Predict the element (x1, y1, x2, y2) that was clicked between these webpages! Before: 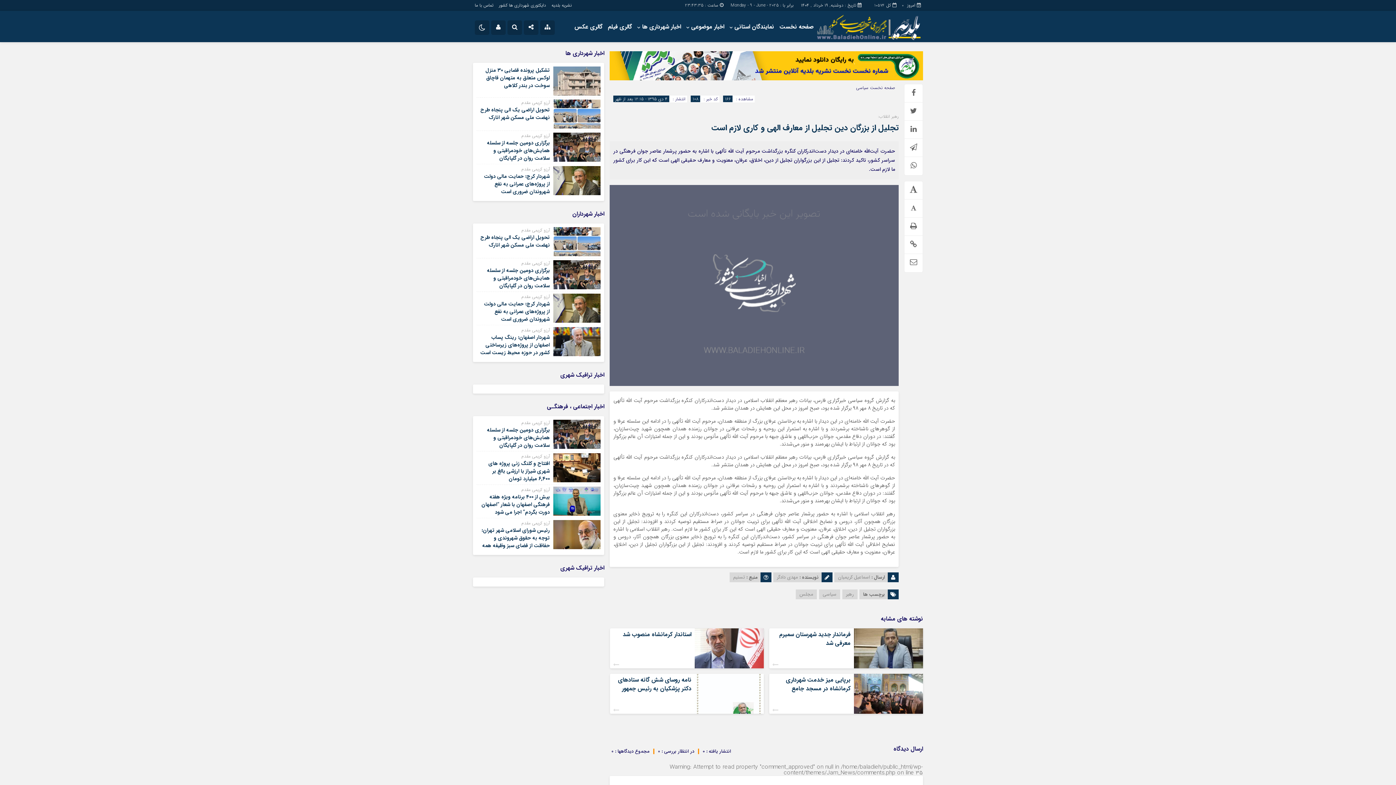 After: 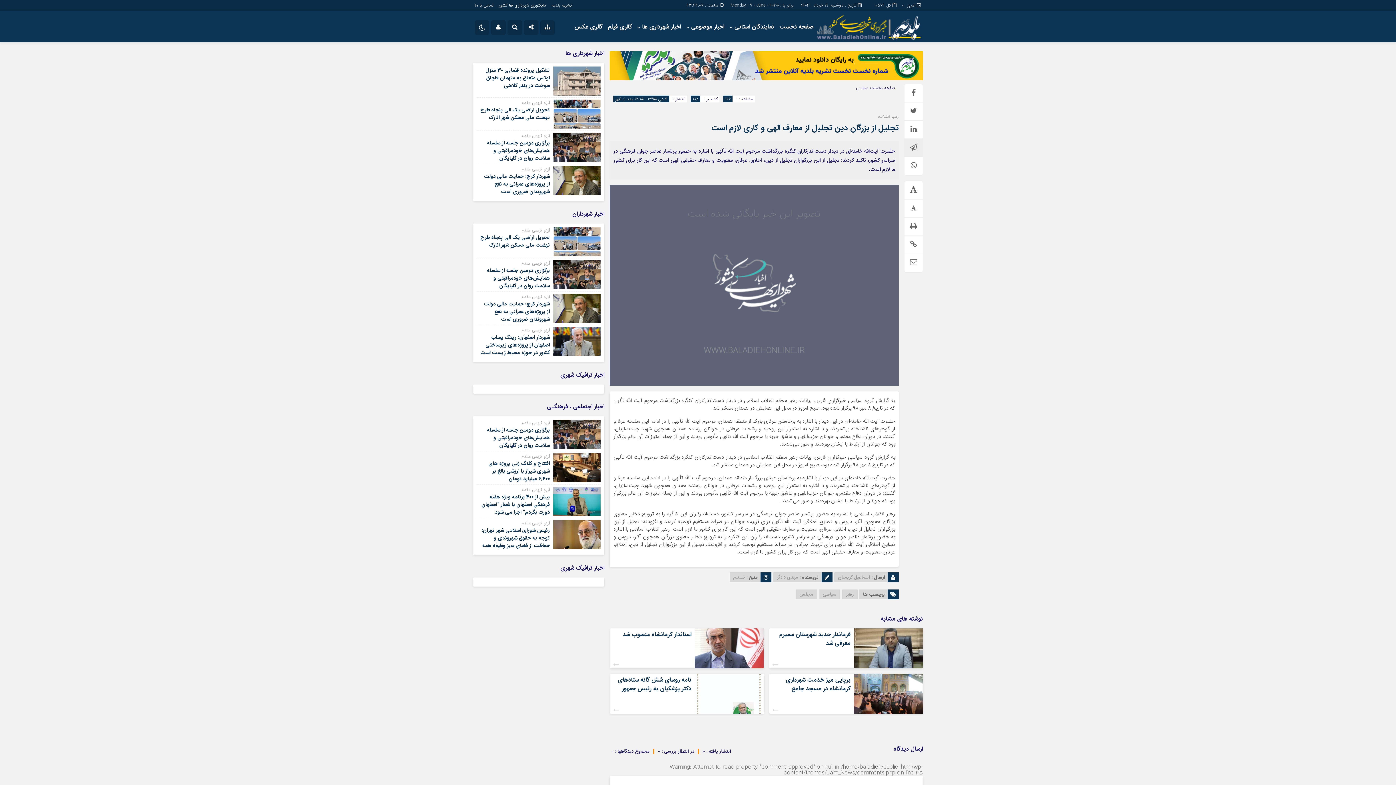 Action: bbox: (904, 138, 922, 157)